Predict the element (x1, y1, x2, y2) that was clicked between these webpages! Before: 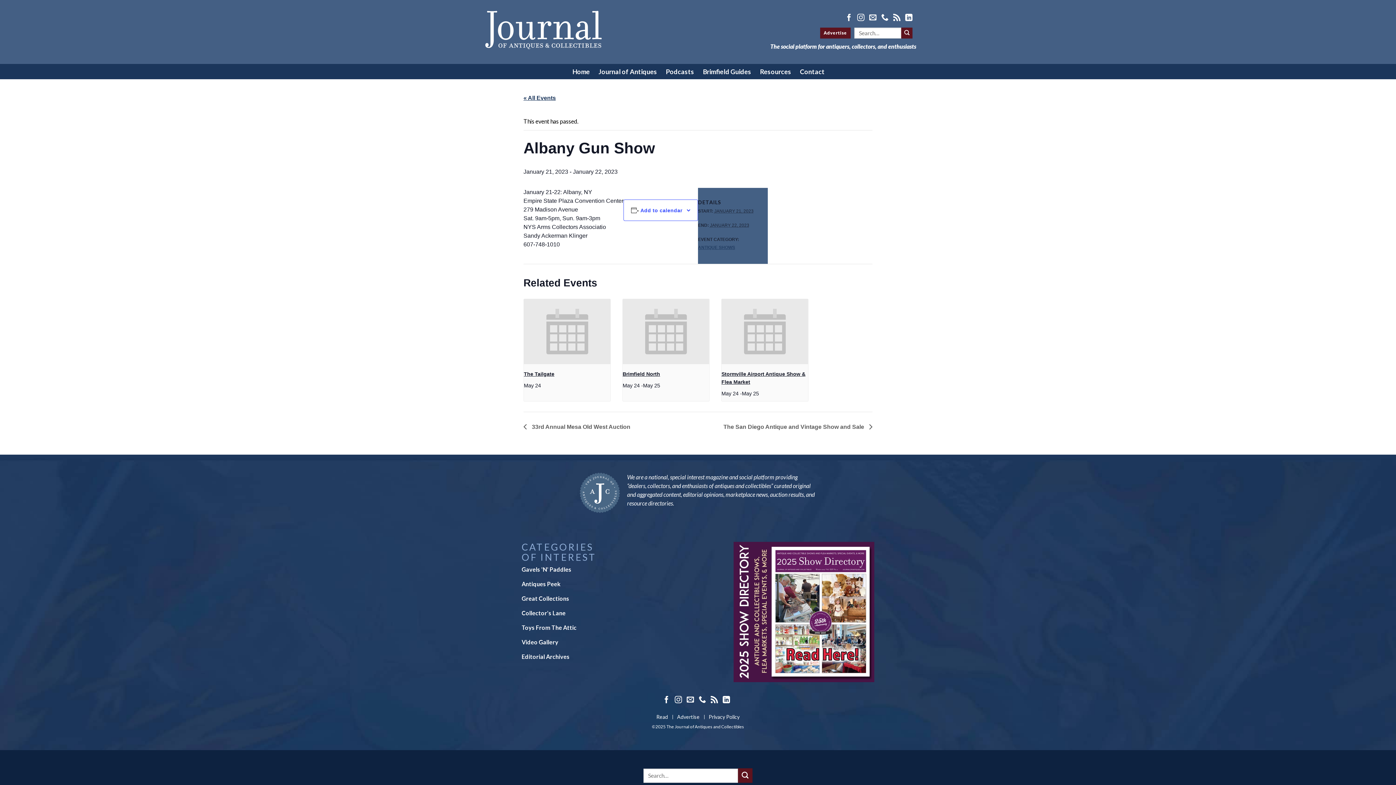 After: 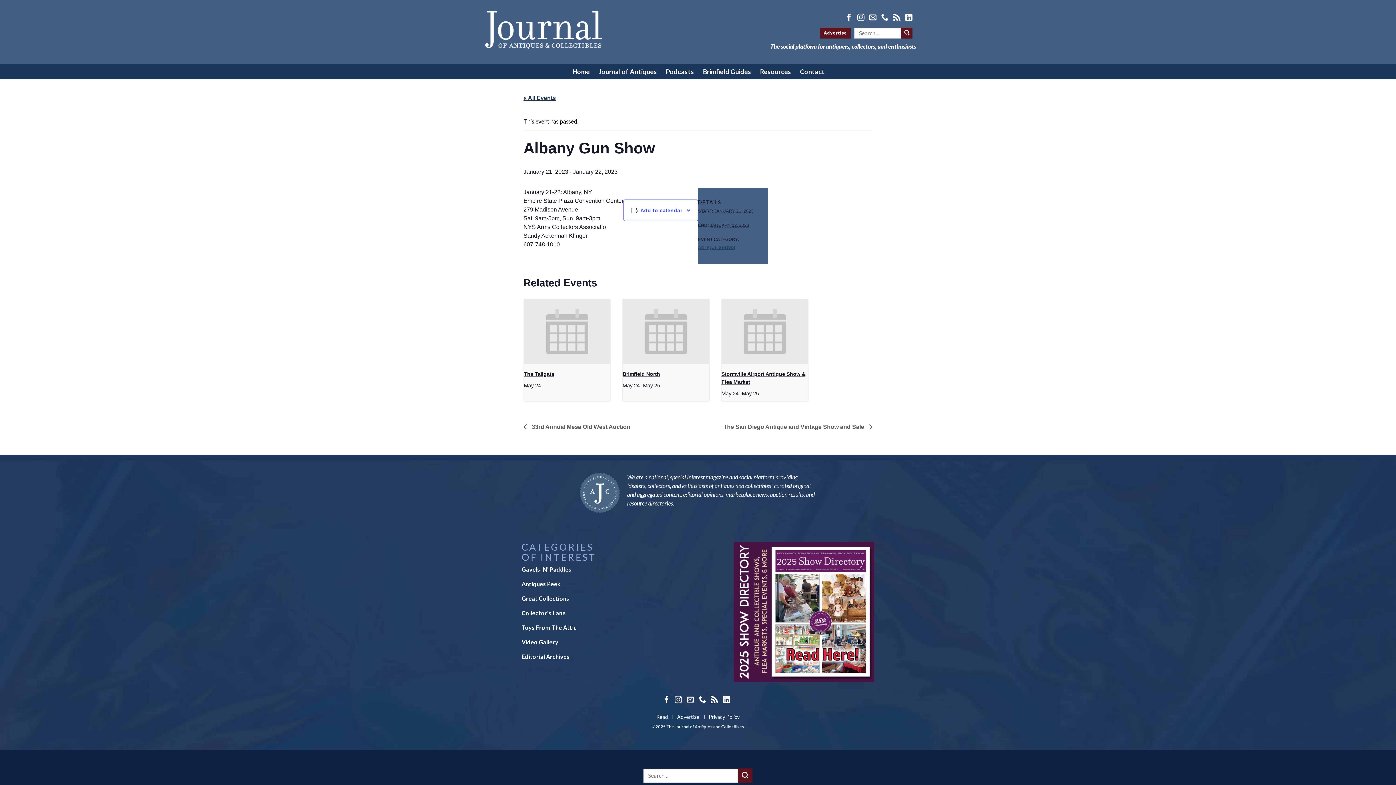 Action: bbox: (710, 696, 721, 702)